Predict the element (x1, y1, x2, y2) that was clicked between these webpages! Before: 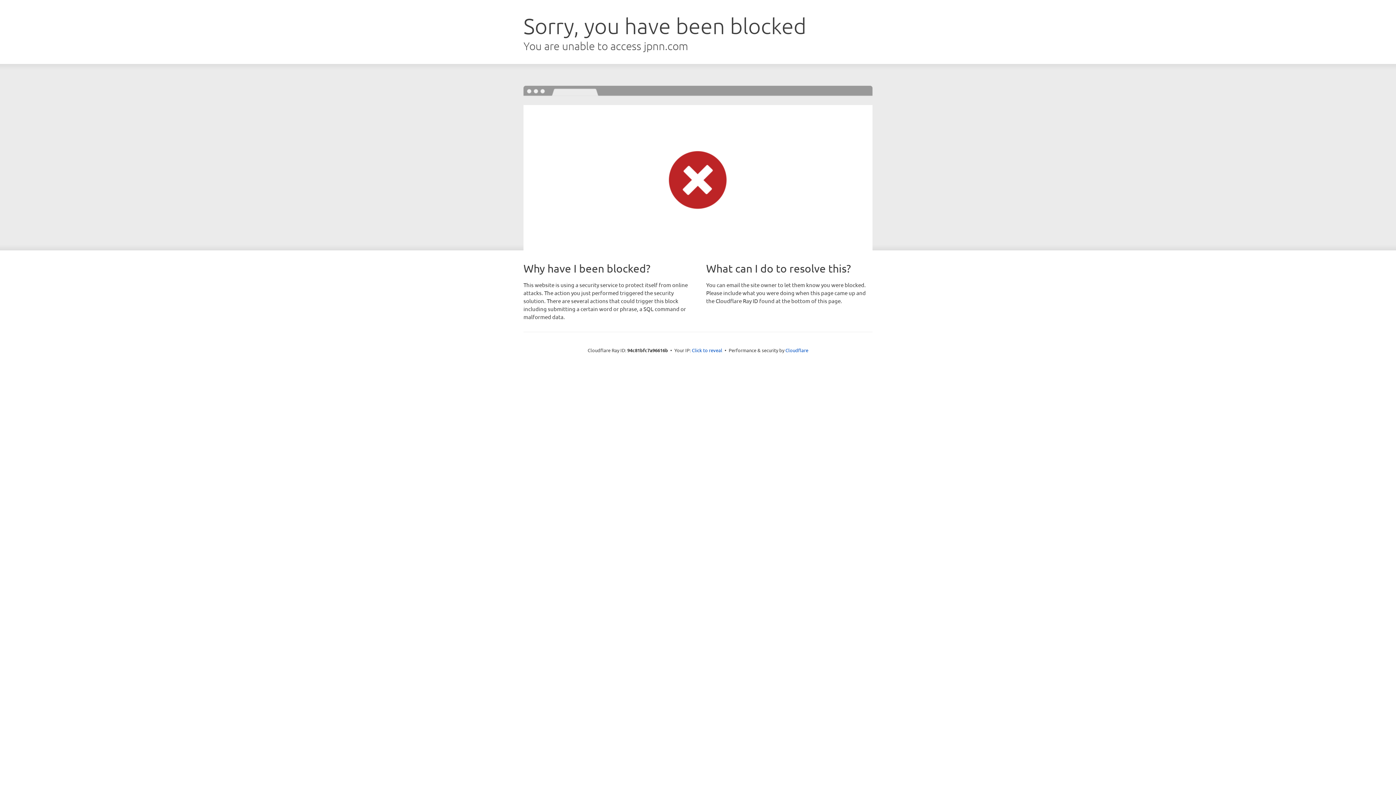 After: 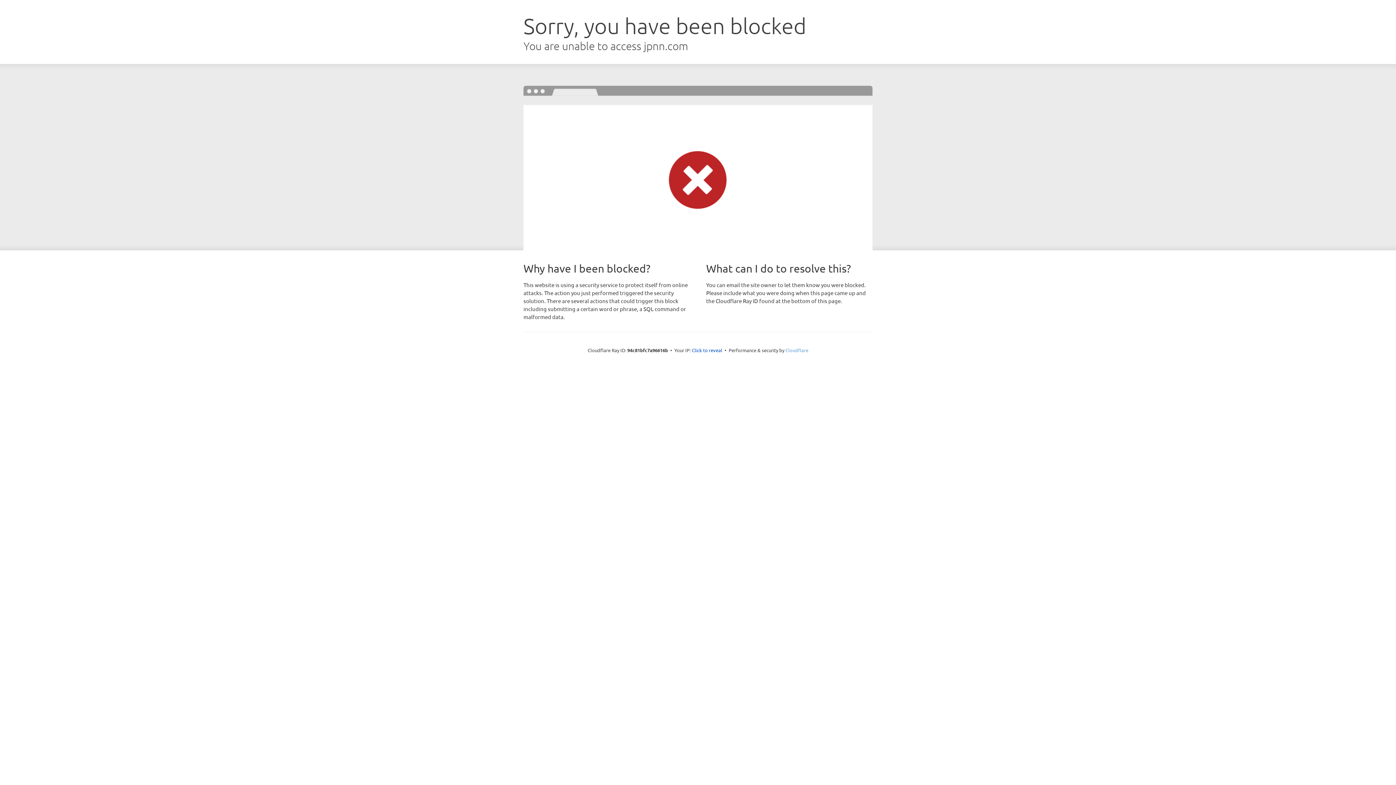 Action: bbox: (785, 347, 808, 353) label: Cloudflare